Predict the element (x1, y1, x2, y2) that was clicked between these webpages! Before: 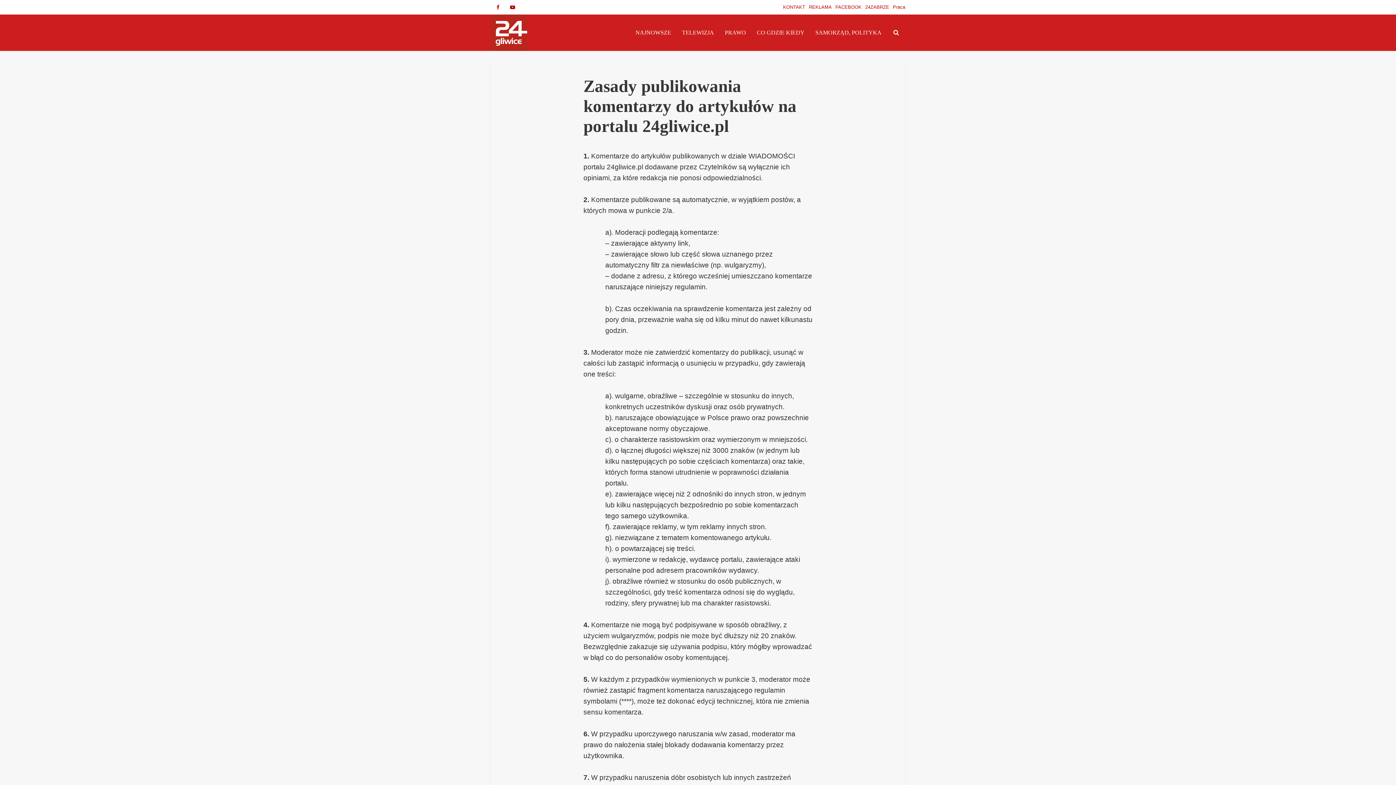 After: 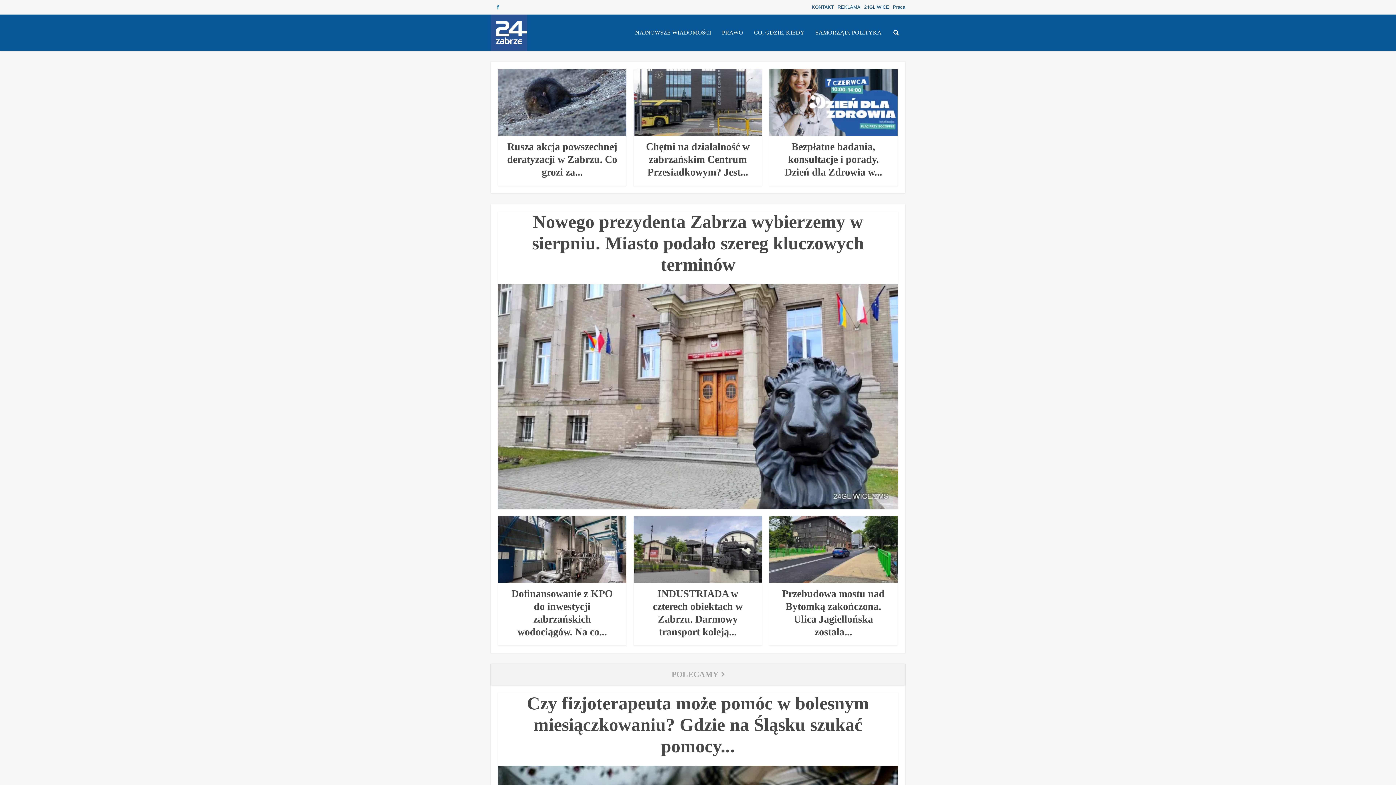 Action: bbox: (865, 4, 889, 9) label: 24ZABRZE